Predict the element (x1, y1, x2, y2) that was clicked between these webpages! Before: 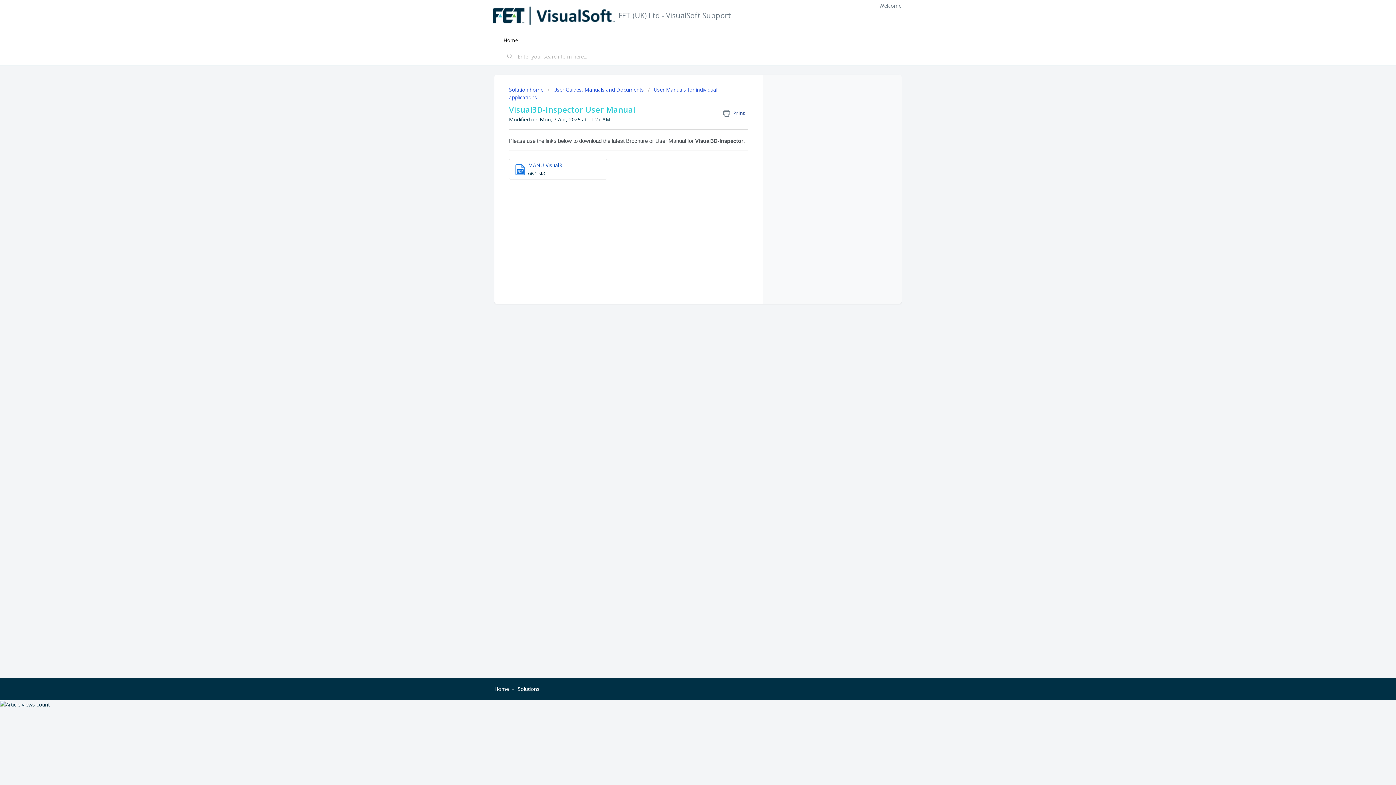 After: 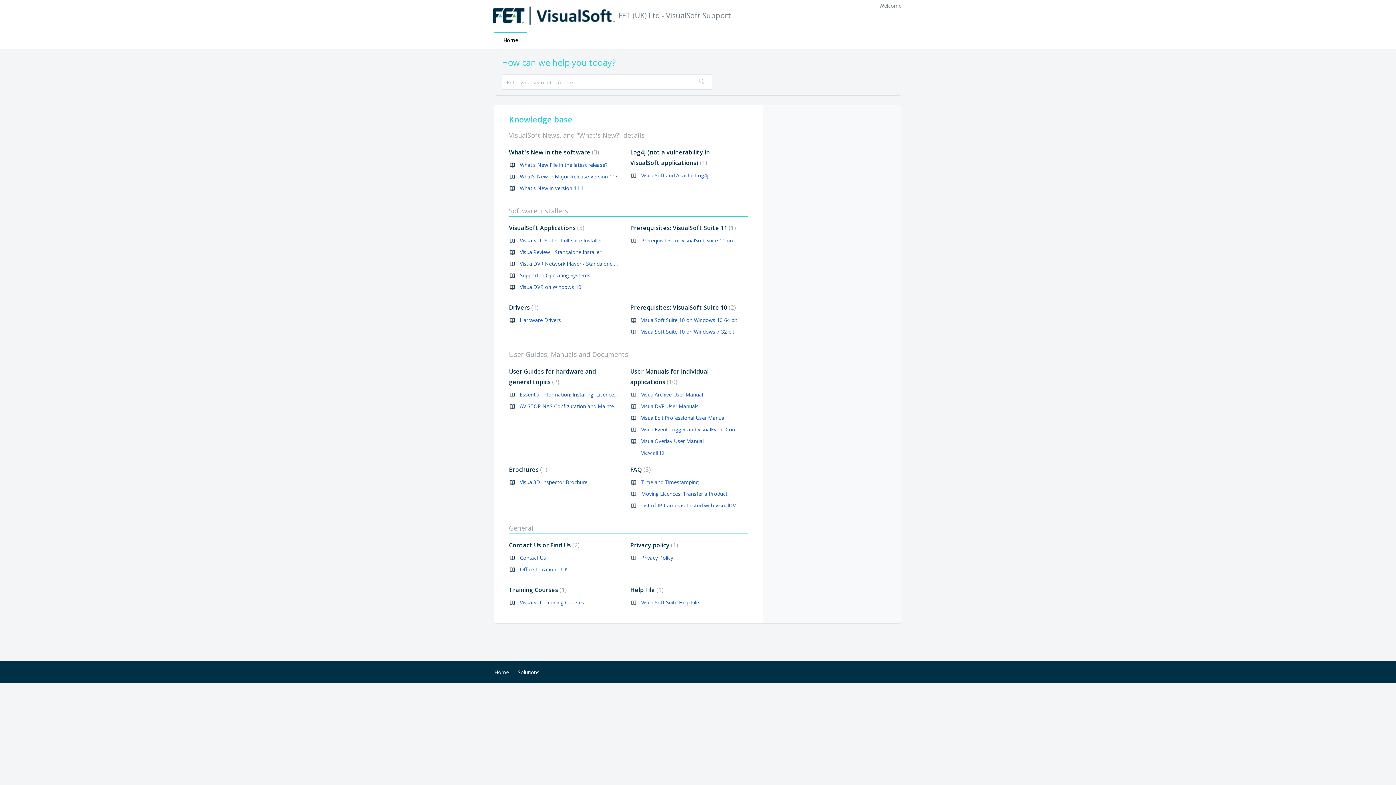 Action: label: Home bbox: (494, 685, 509, 692)